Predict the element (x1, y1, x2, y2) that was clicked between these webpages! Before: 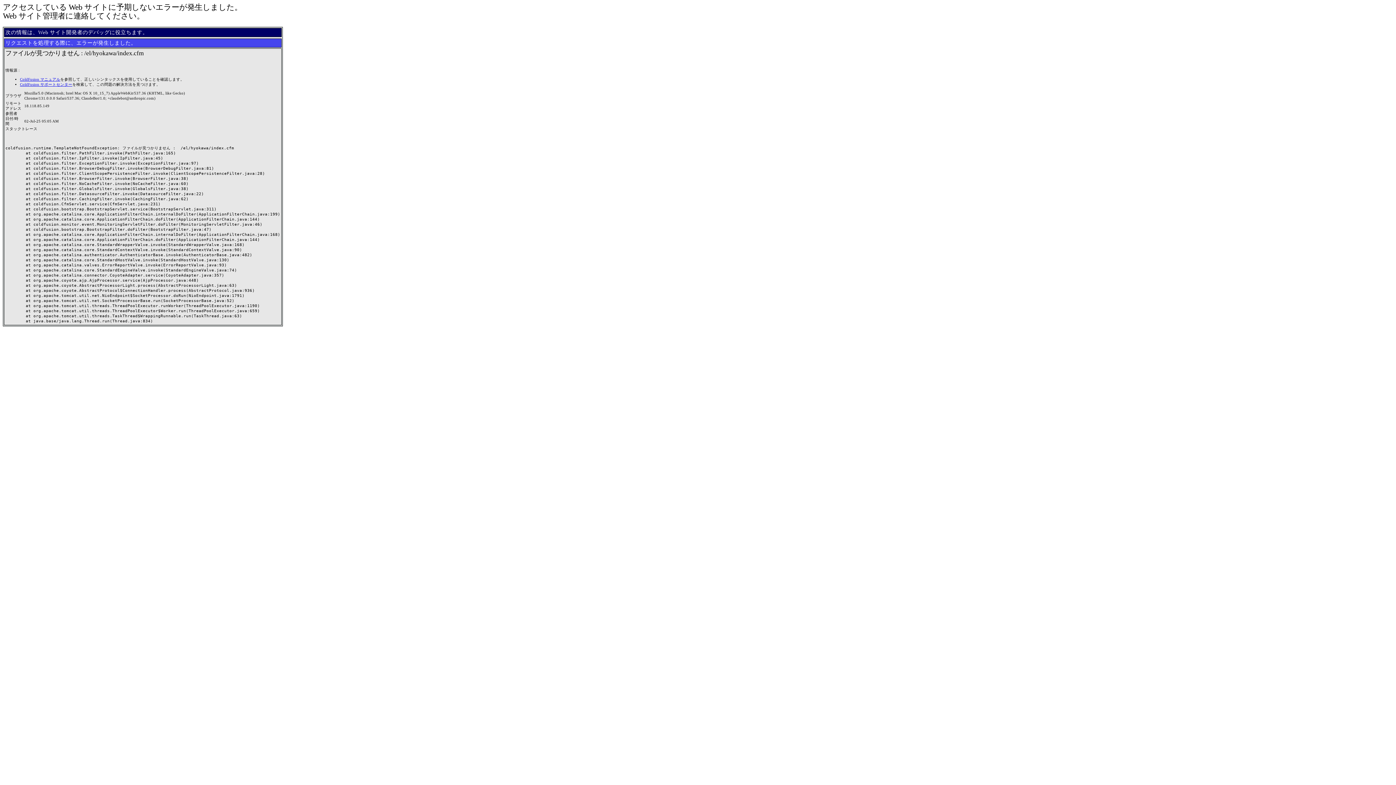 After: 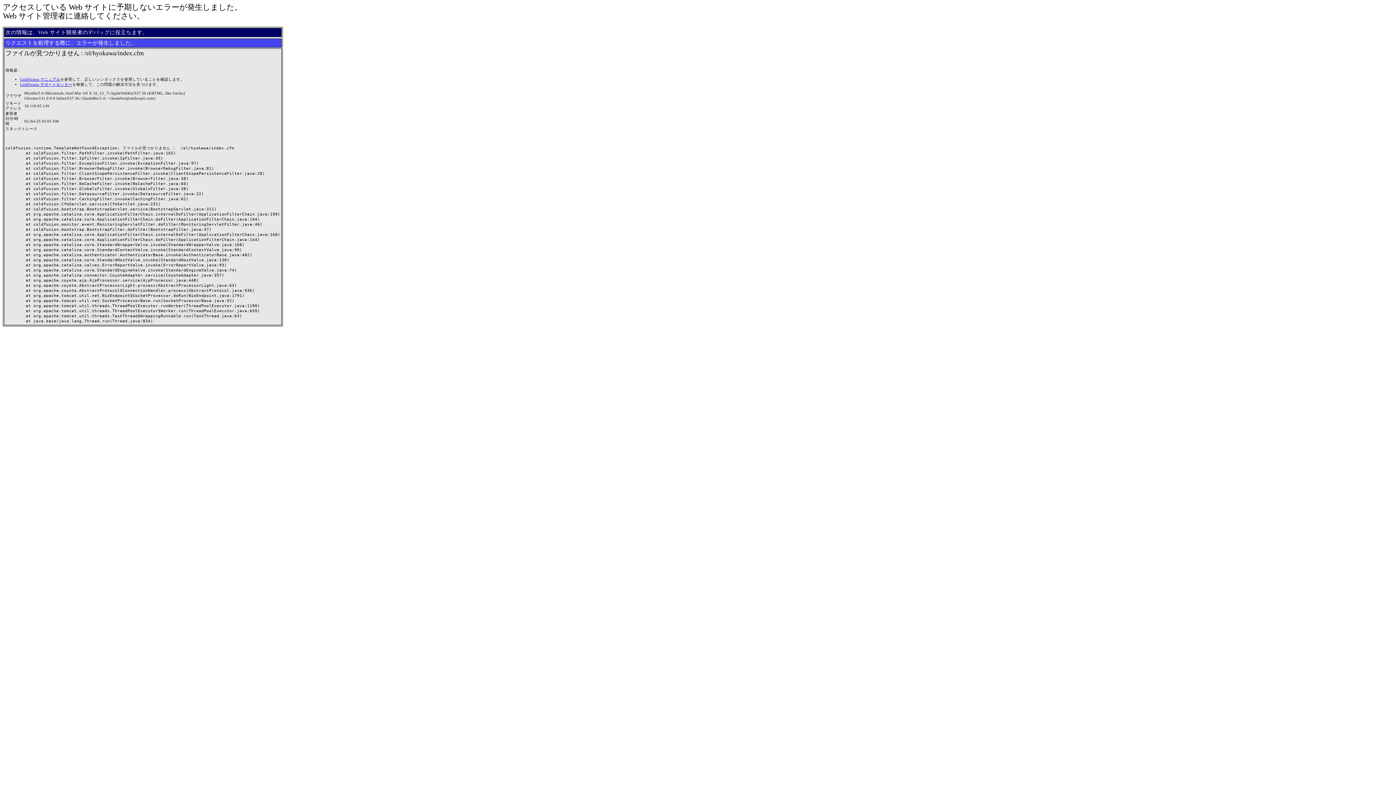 Action: label: ColdFusion サポートセンター bbox: (20, 82, 72, 86)